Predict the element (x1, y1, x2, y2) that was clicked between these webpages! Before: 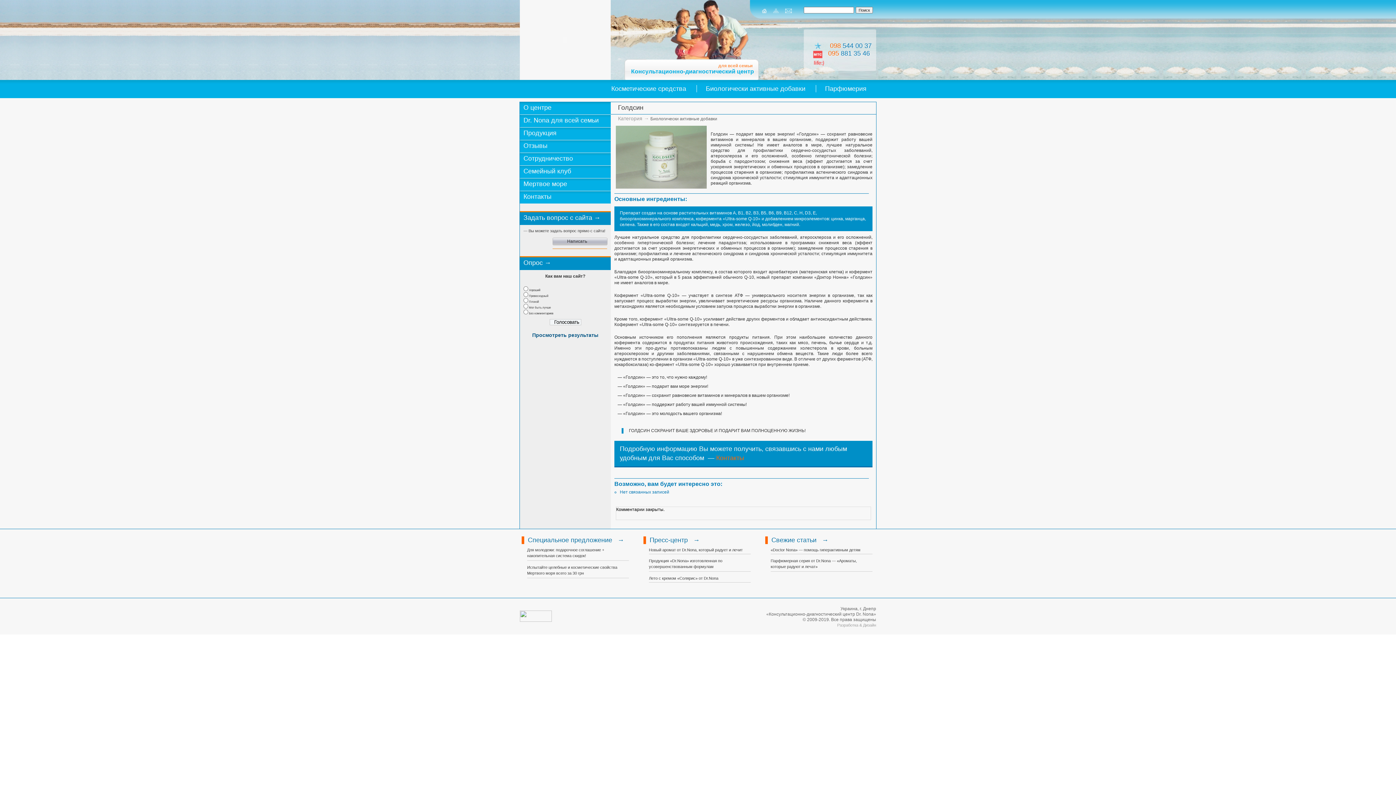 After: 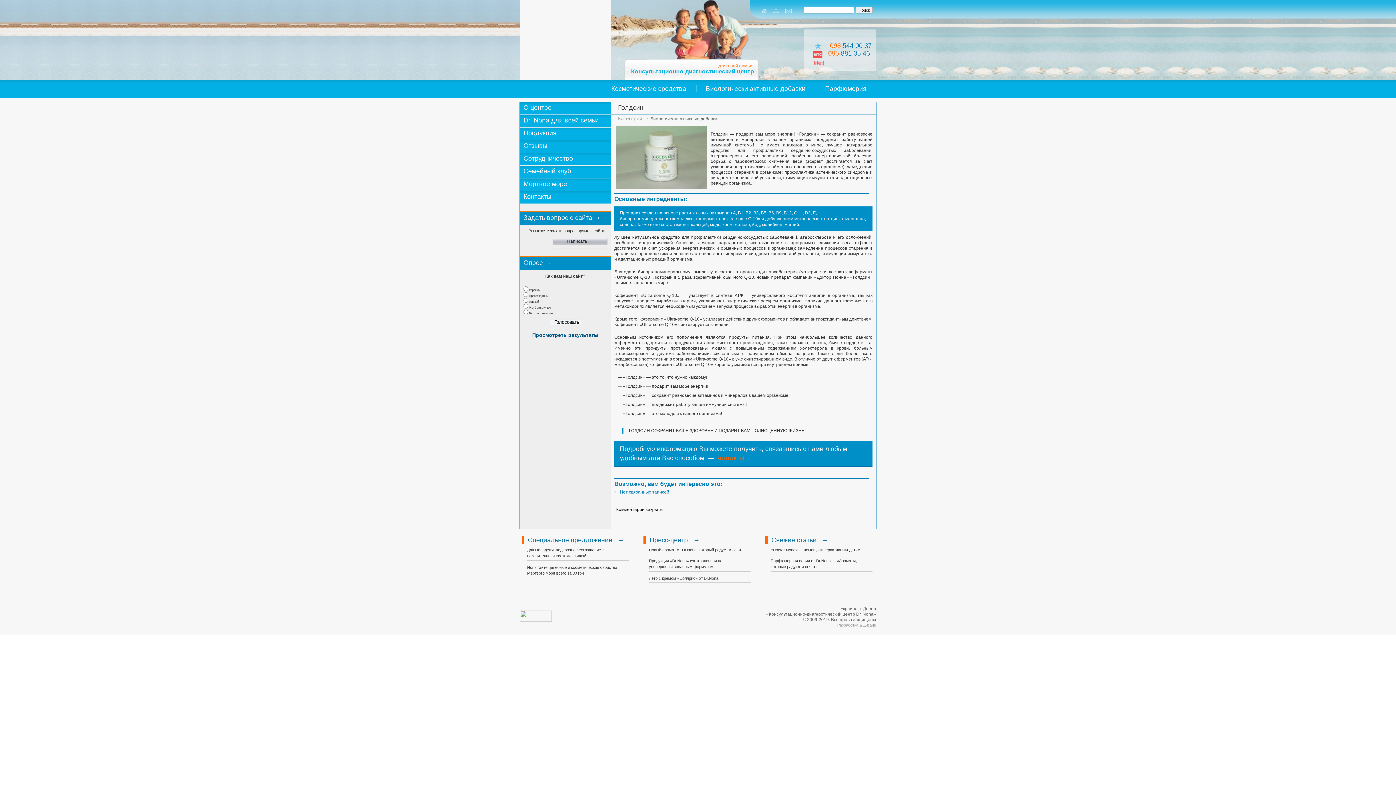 Action: bbox: (618, 104, 643, 111) label: Голдсин